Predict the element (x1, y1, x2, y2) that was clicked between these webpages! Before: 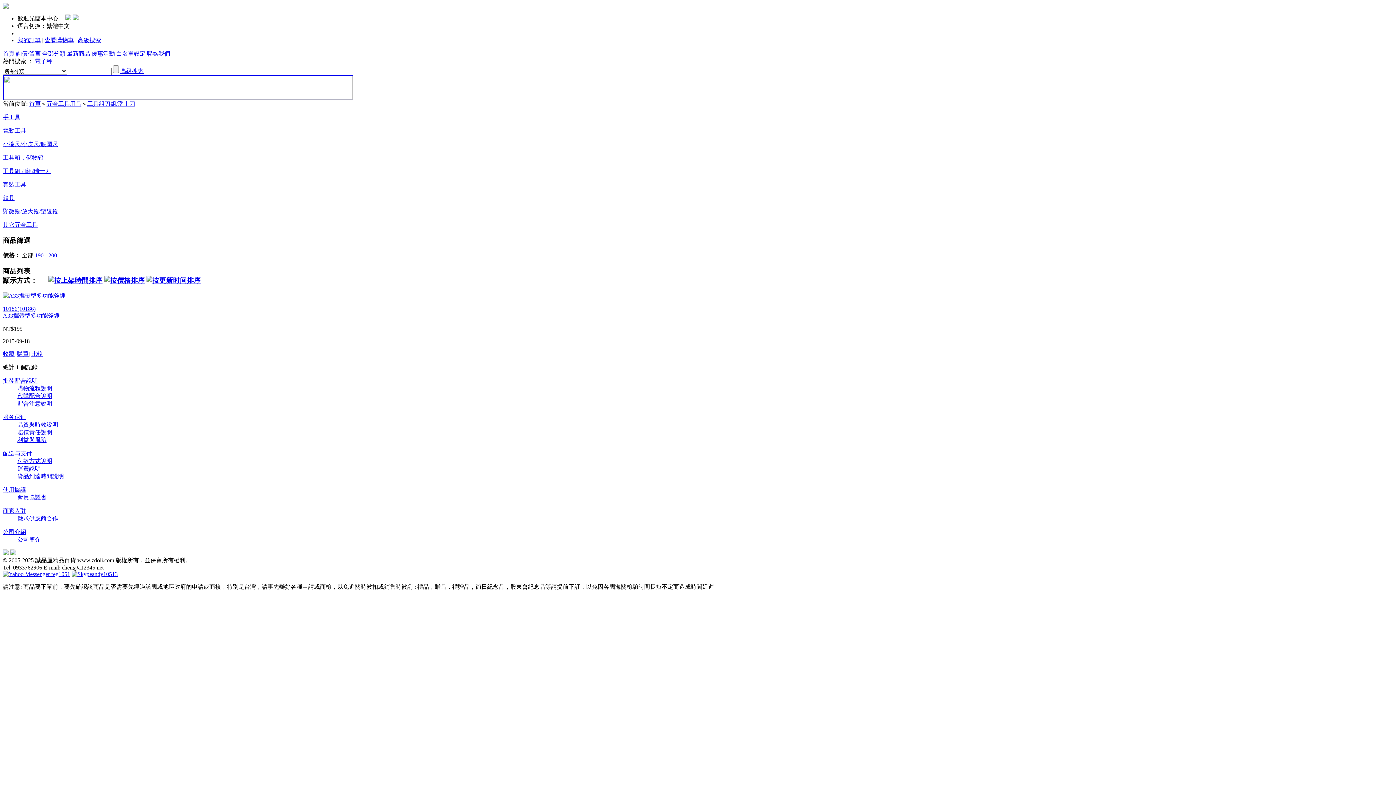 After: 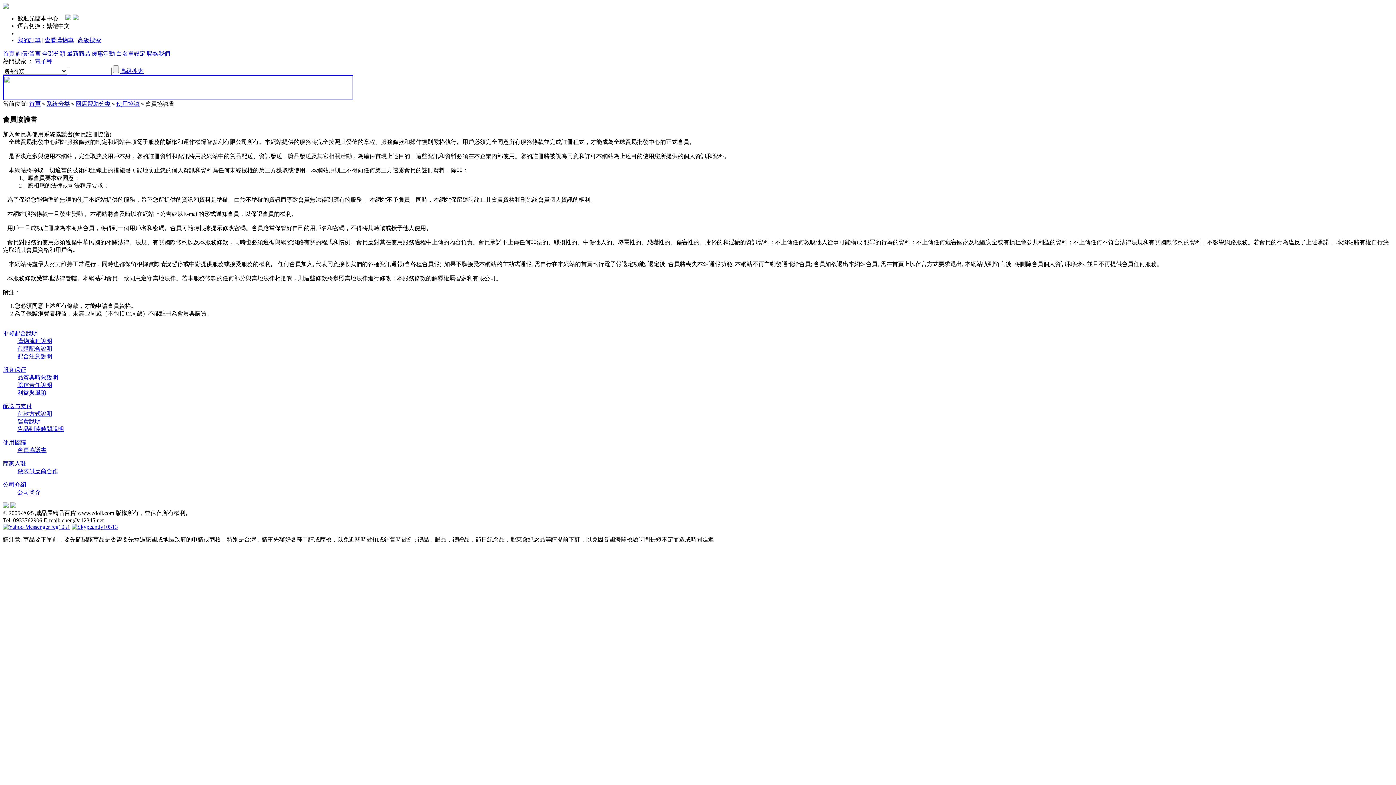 Action: label: 會員協議書 bbox: (17, 494, 46, 500)